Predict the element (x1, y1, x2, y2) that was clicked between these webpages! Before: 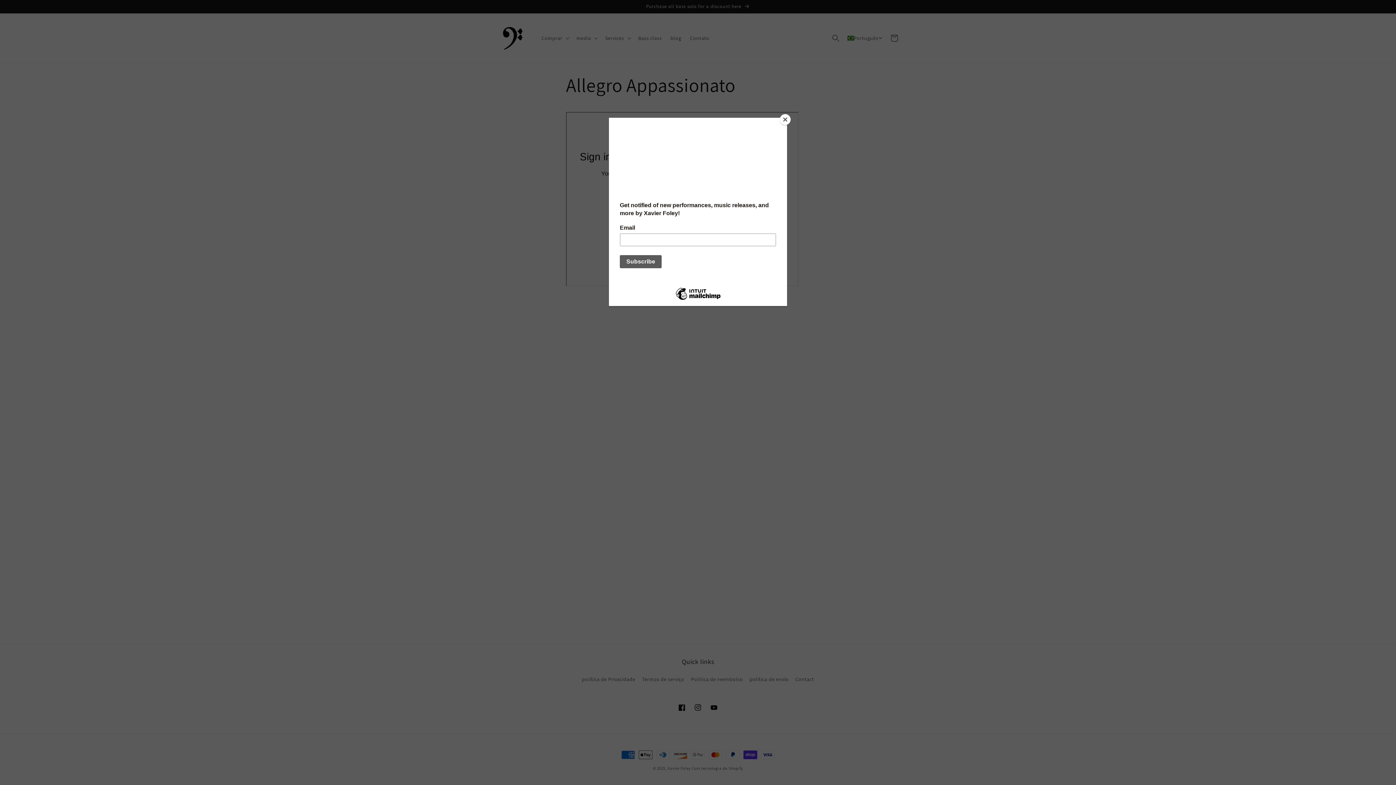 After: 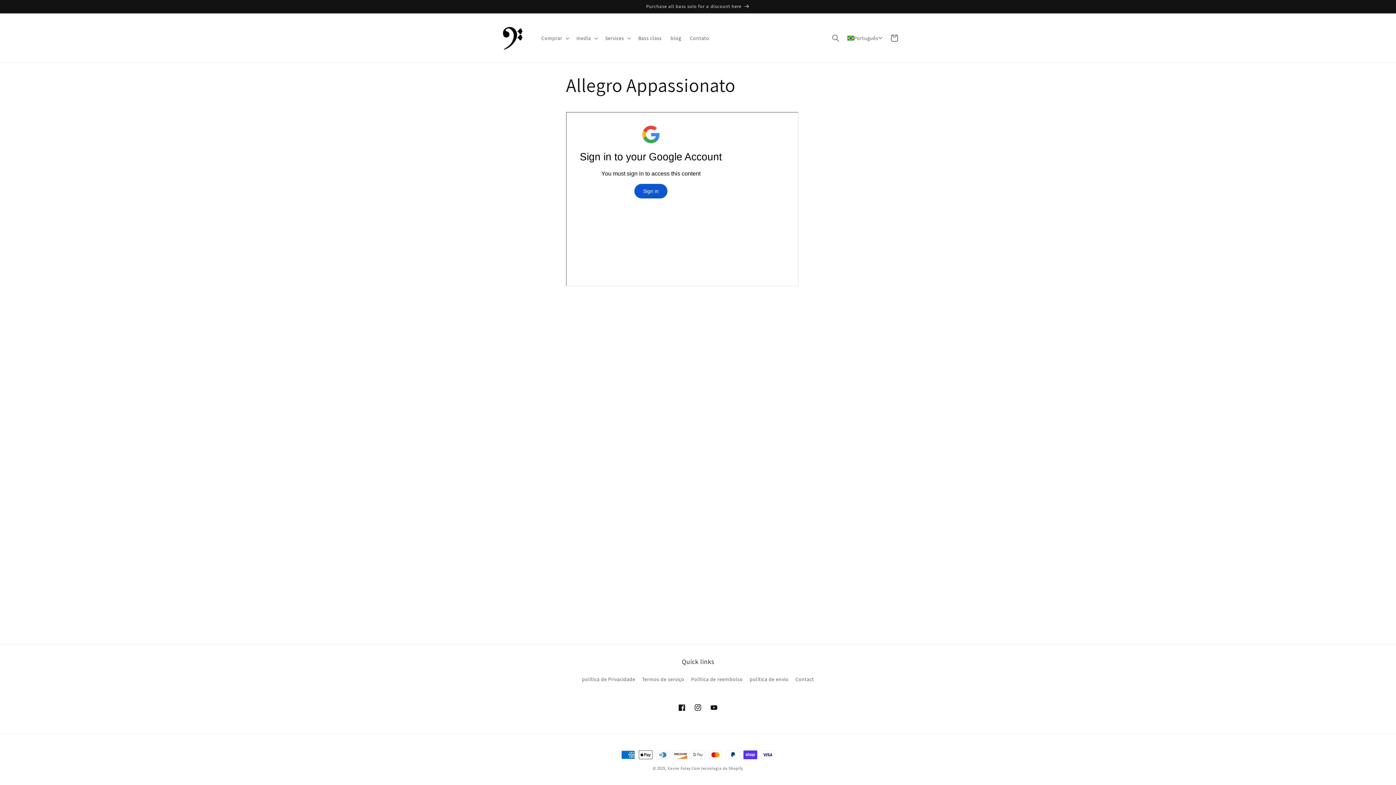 Action: label: Close bbox: (780, 114, 790, 125)